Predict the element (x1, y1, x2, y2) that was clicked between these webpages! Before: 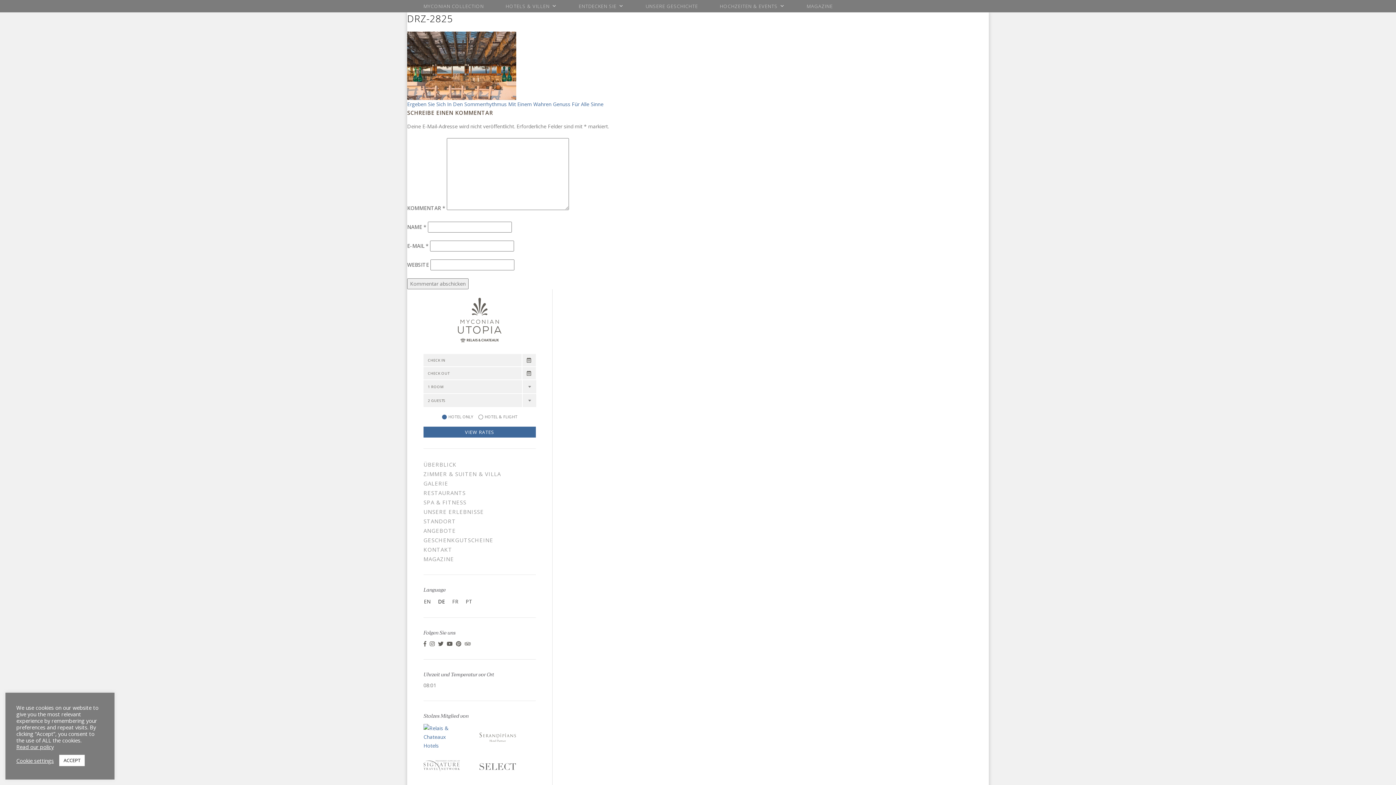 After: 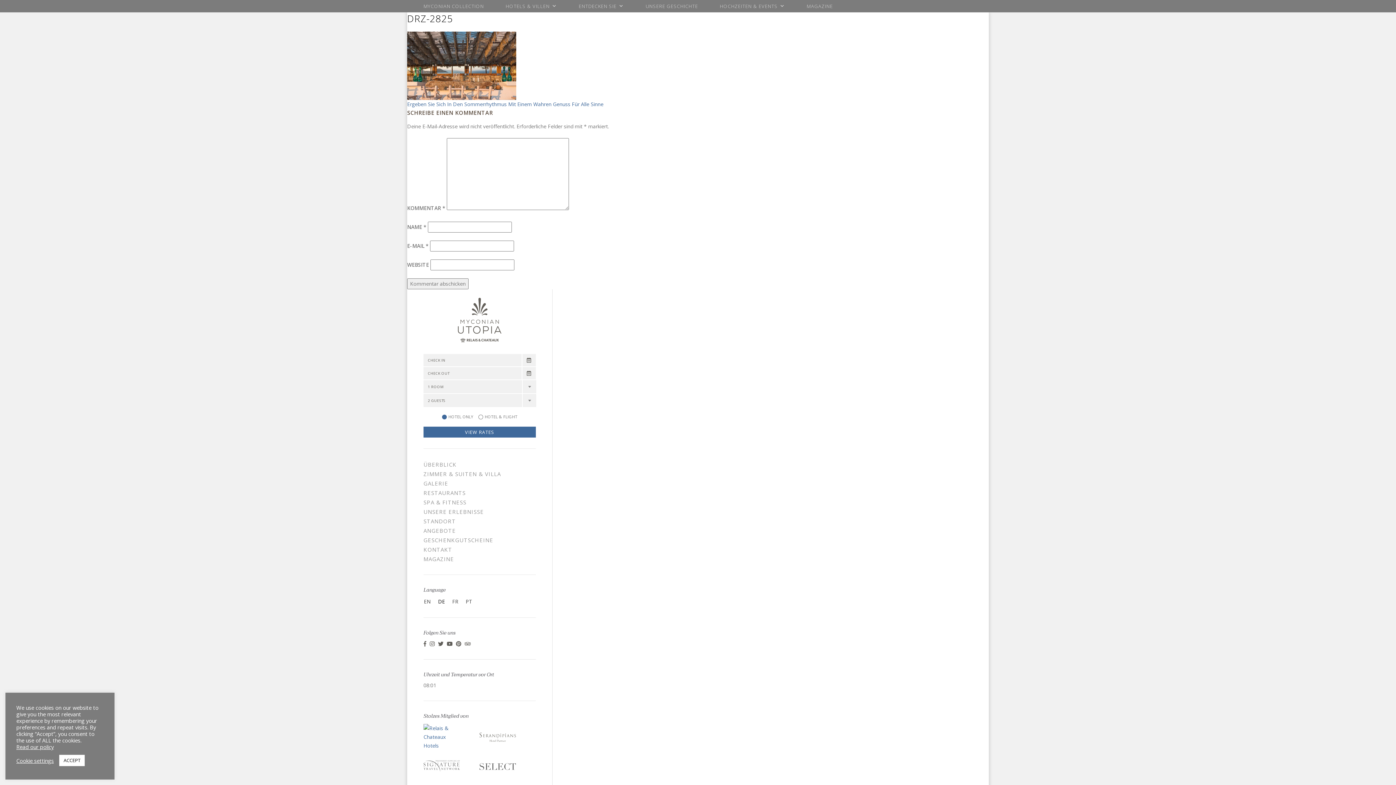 Action: label: DE bbox: (434, 597, 448, 606)